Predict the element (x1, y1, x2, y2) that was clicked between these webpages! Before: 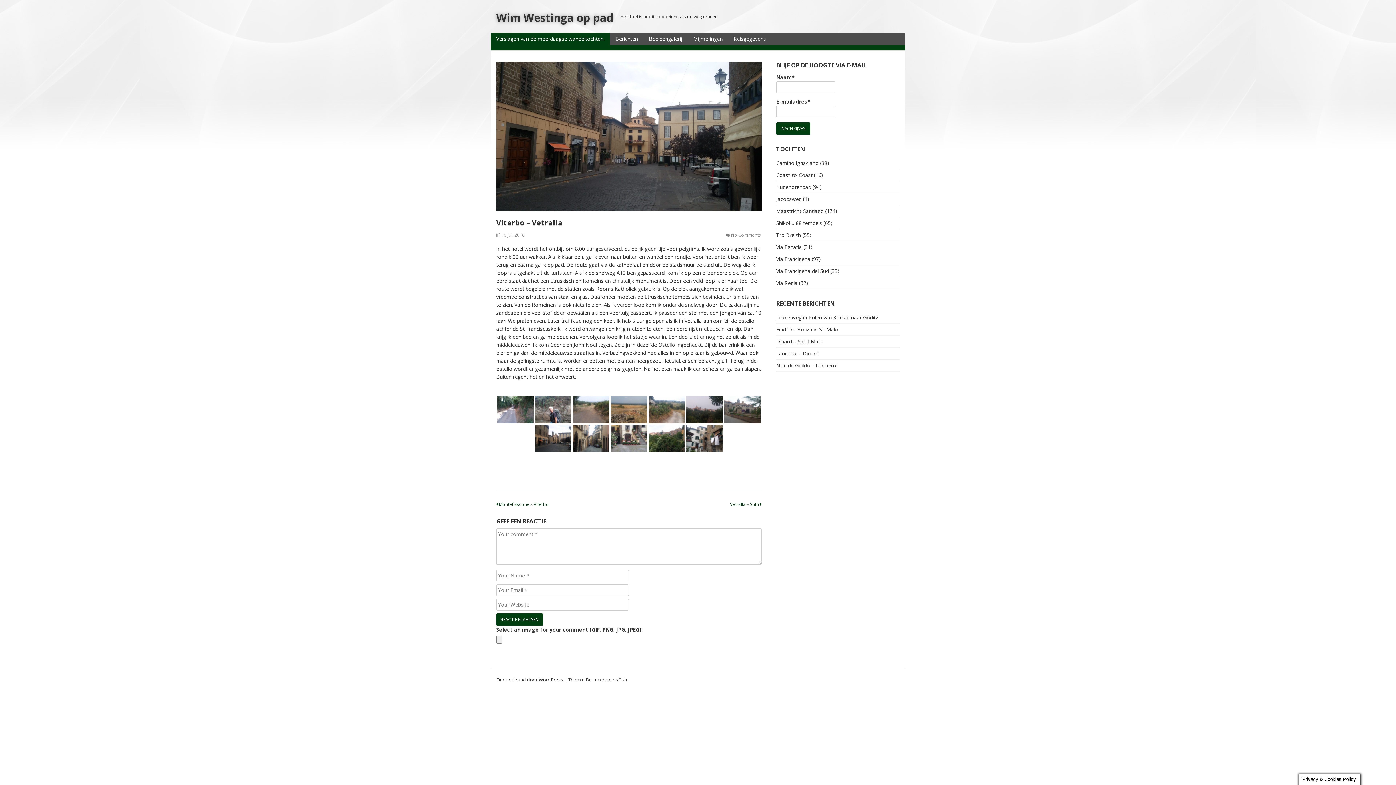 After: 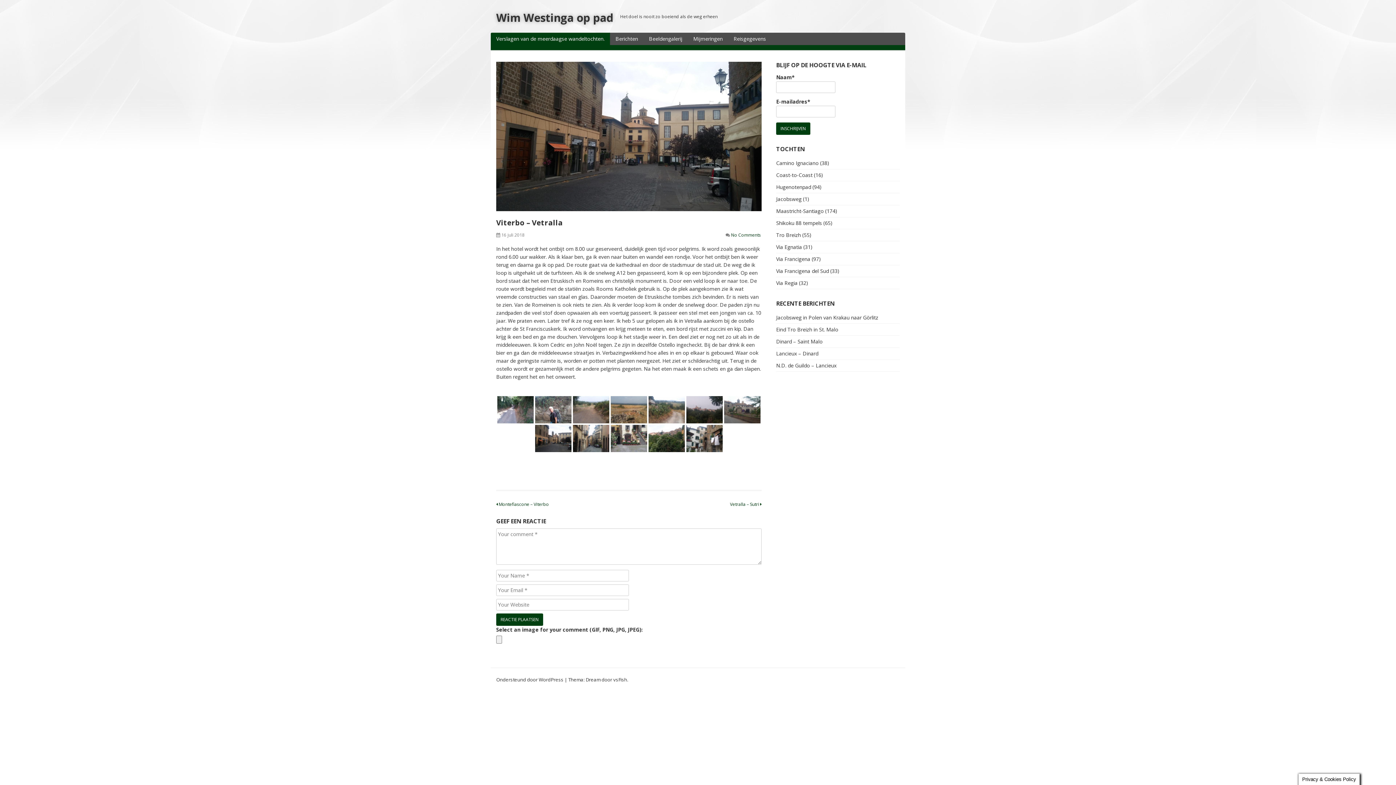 Action: label: No Comments bbox: (731, 231, 761, 238)